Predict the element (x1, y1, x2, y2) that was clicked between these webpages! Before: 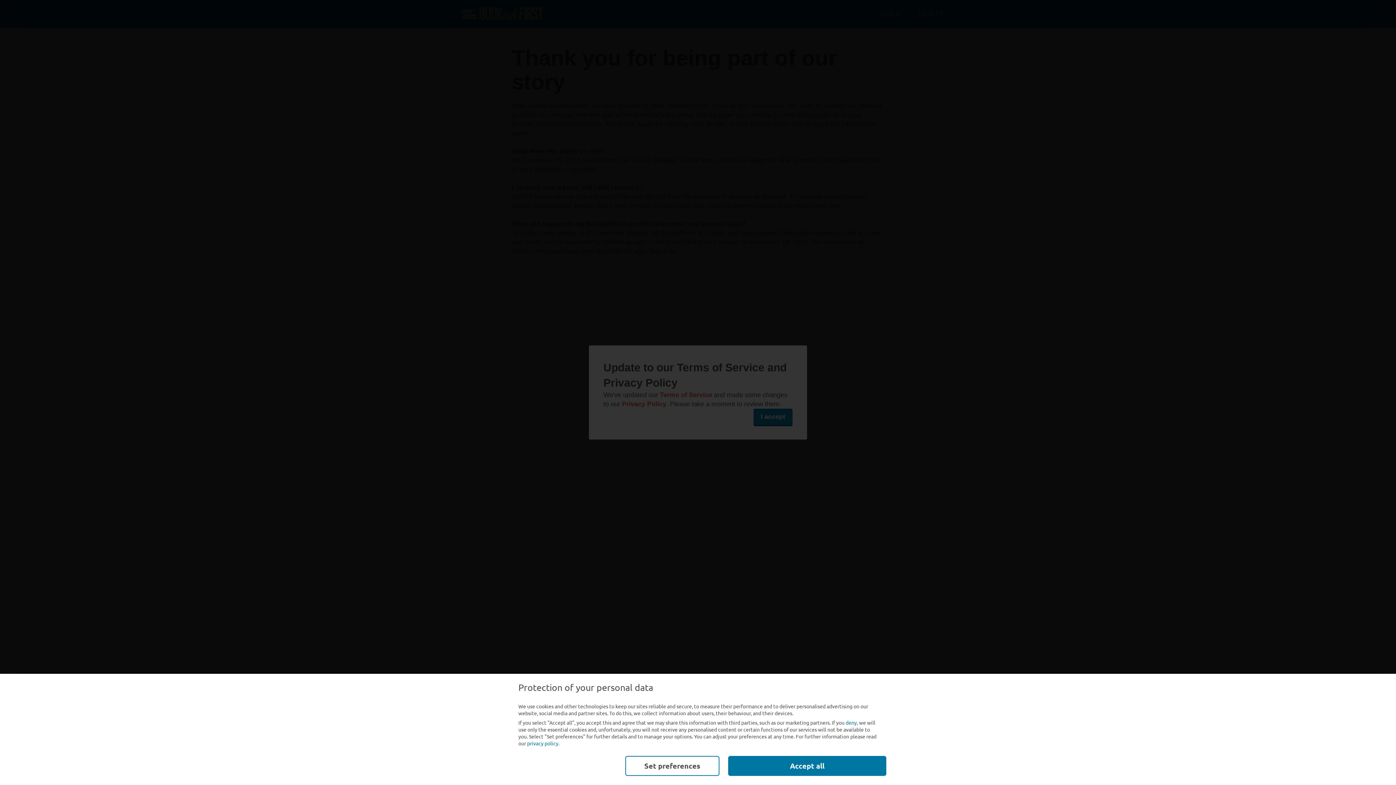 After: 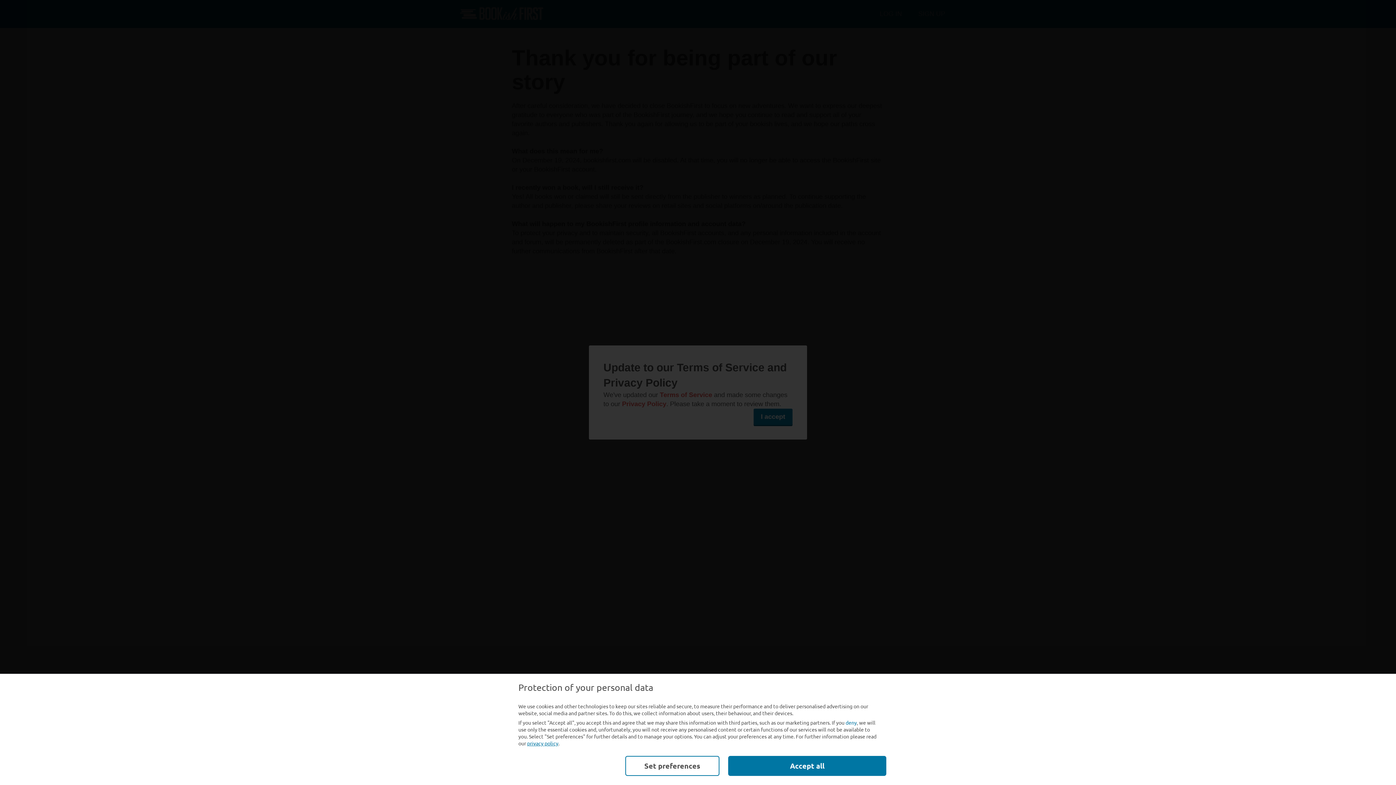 Action: label: privacy policy bbox: (527, 740, 558, 747)